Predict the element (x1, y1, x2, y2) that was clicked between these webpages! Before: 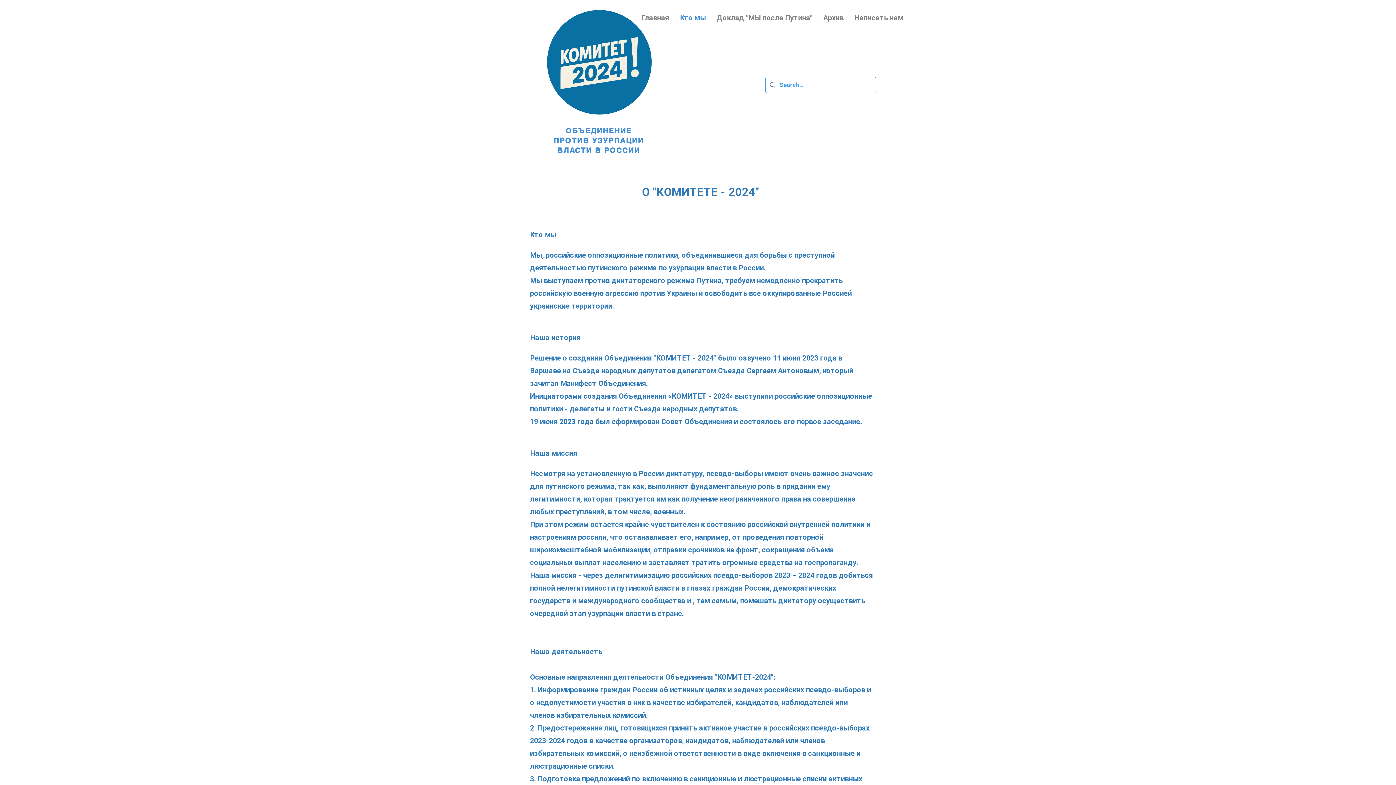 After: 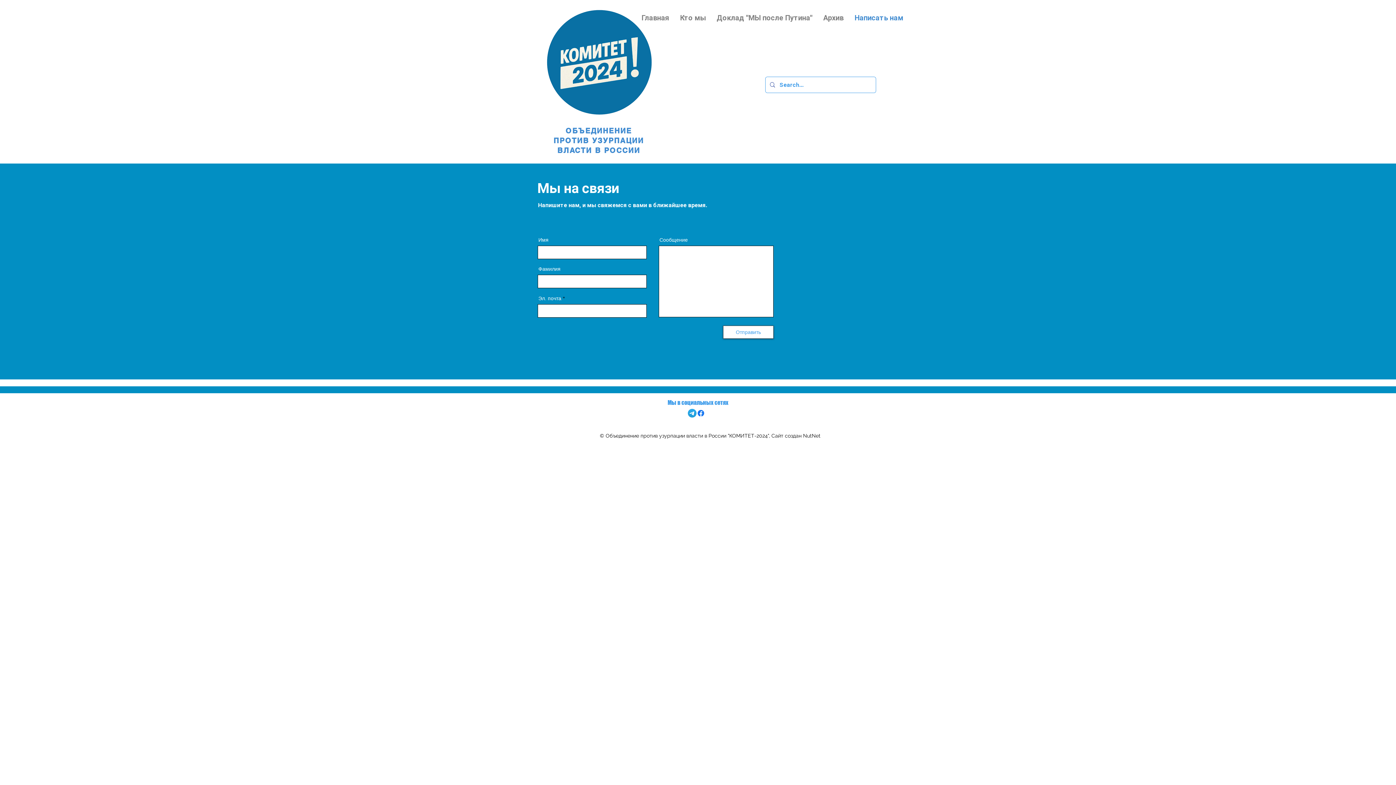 Action: label: Написать нам bbox: (849, 0, 908, 34)